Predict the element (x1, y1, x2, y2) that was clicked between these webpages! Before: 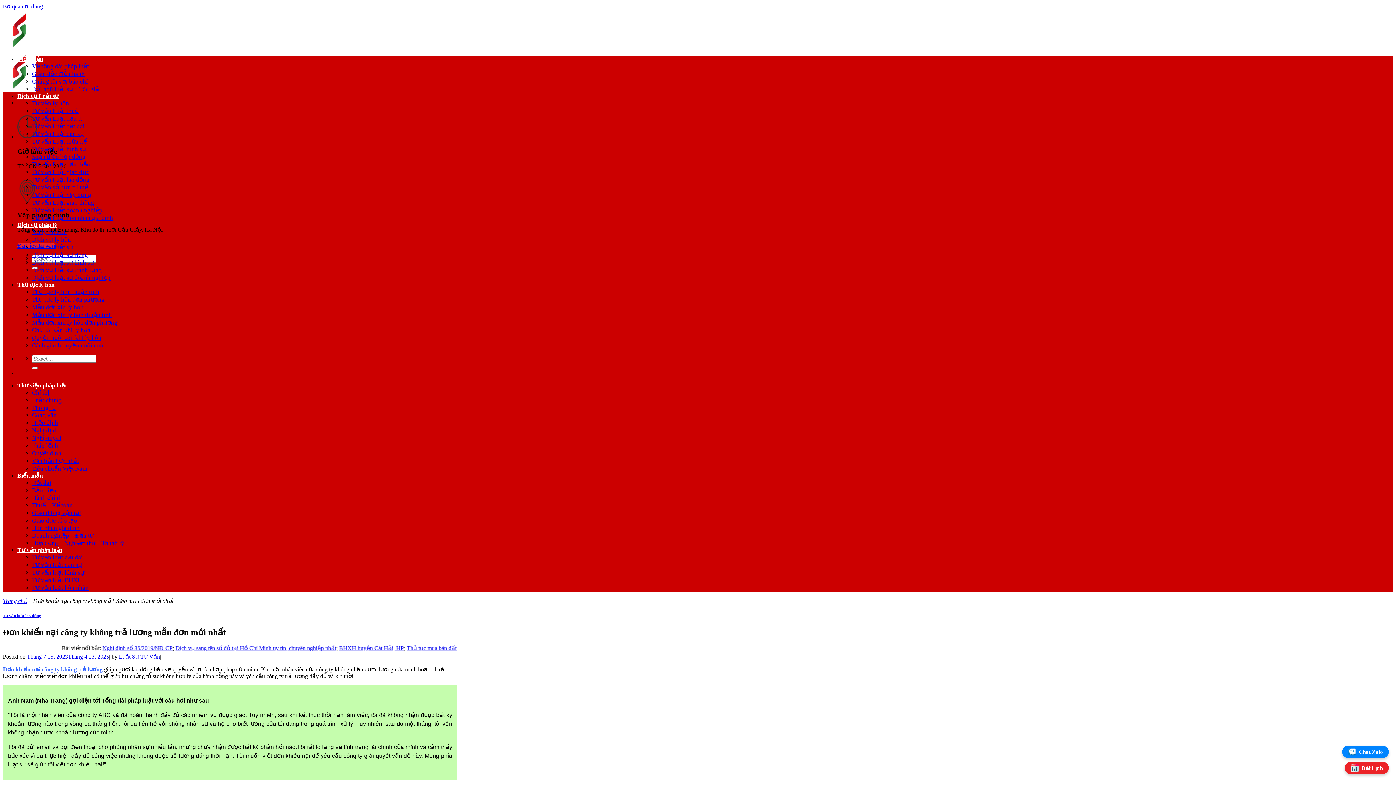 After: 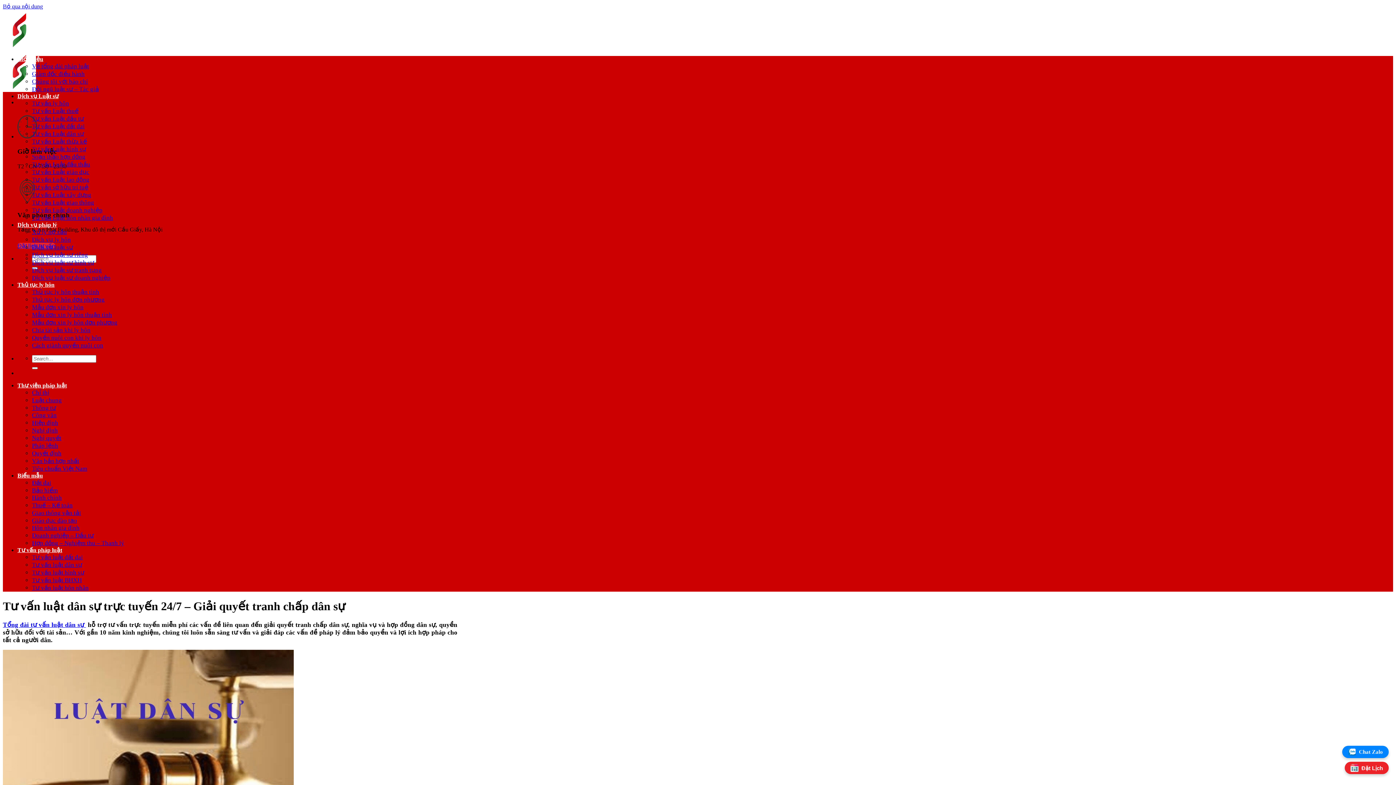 Action: bbox: (32, 130, 84, 137) label: Tư vấn Luật dân sự